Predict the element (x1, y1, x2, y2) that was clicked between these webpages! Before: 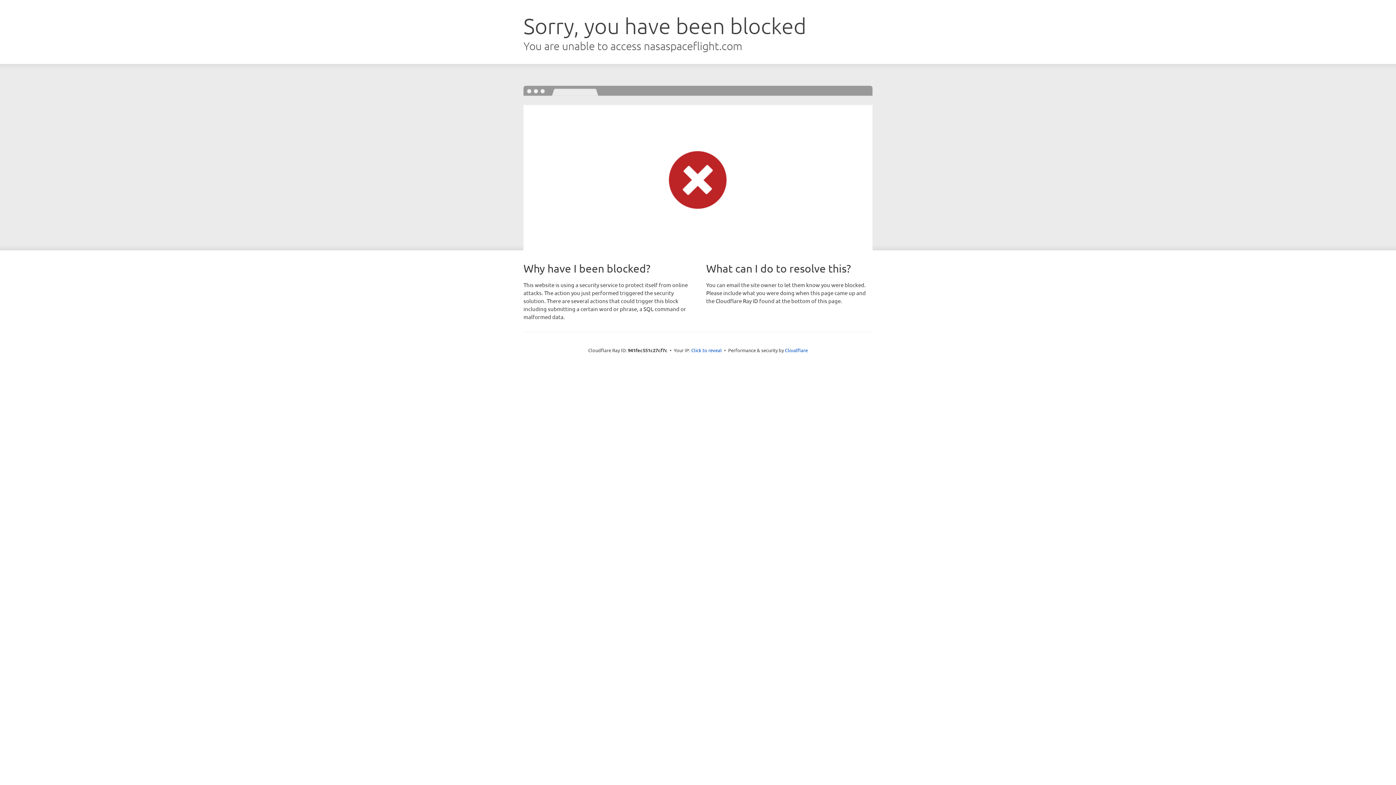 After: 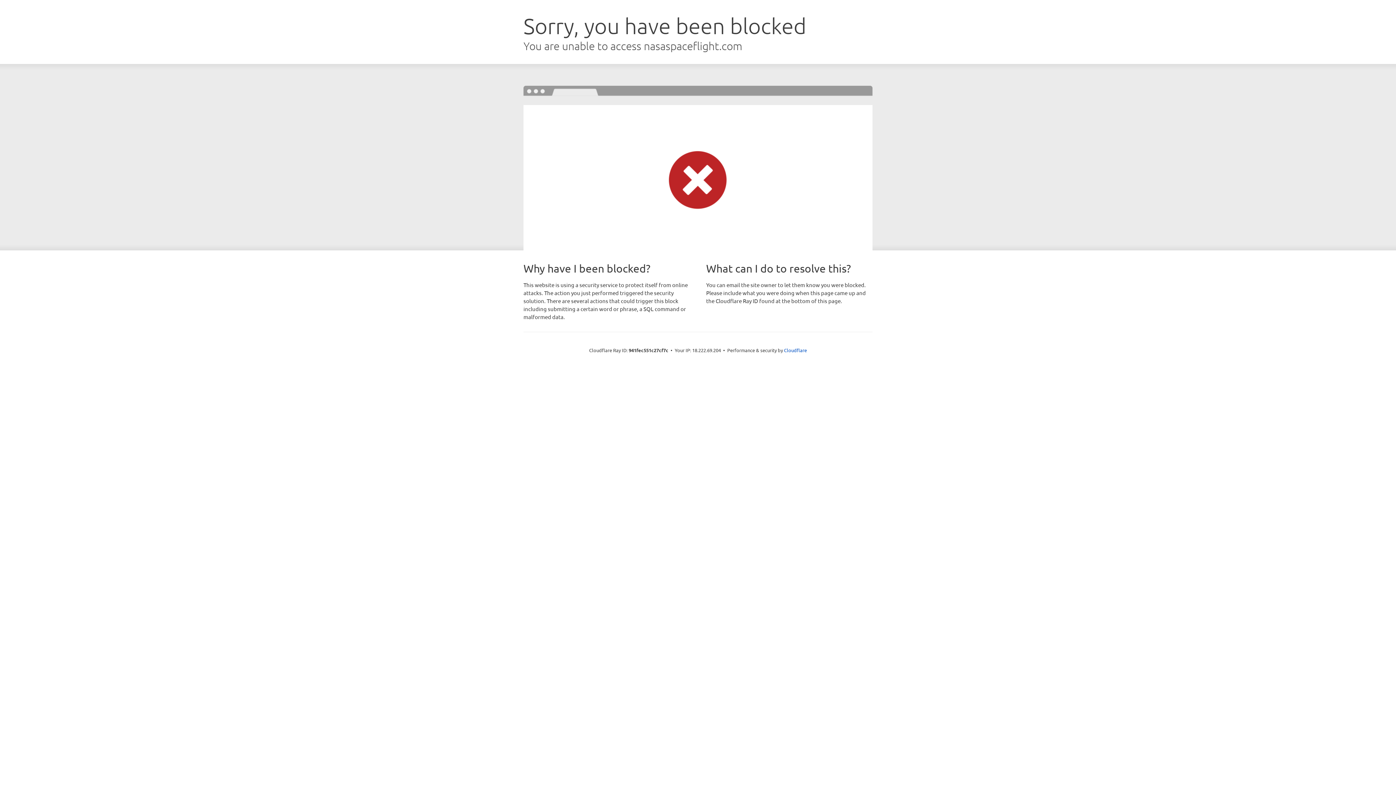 Action: label: Click to reveal bbox: (691, 346, 722, 353)